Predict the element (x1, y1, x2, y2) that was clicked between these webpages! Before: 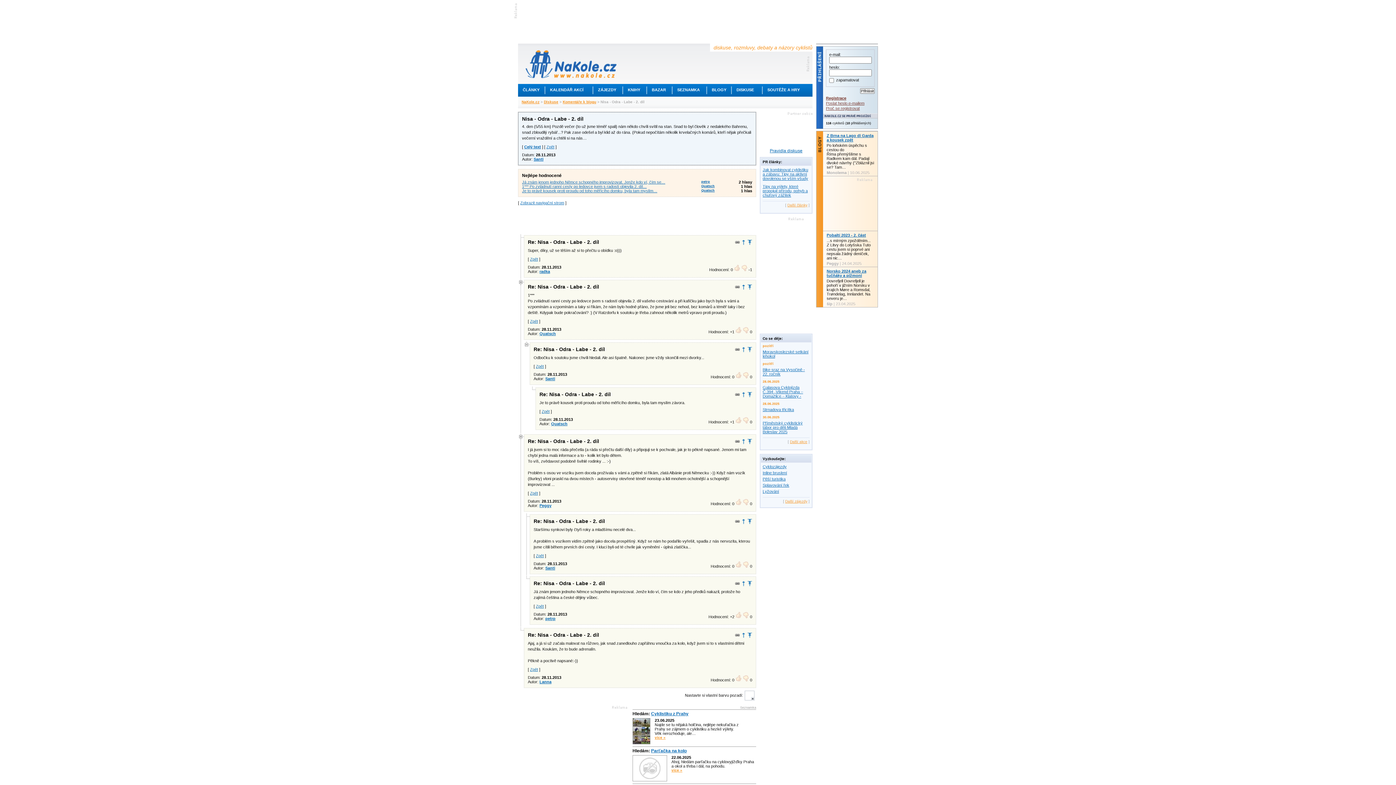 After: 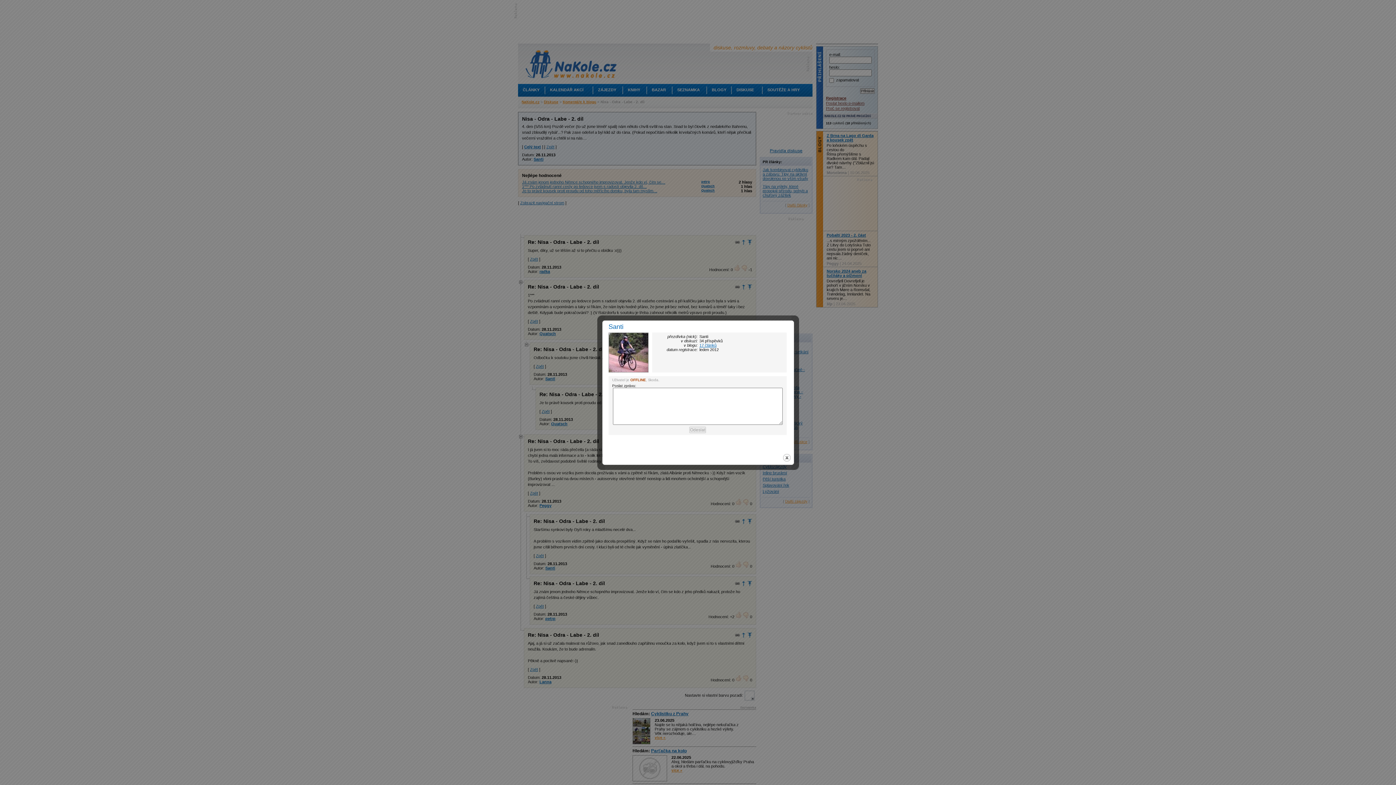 Action: bbox: (545, 376, 555, 381) label: Santi